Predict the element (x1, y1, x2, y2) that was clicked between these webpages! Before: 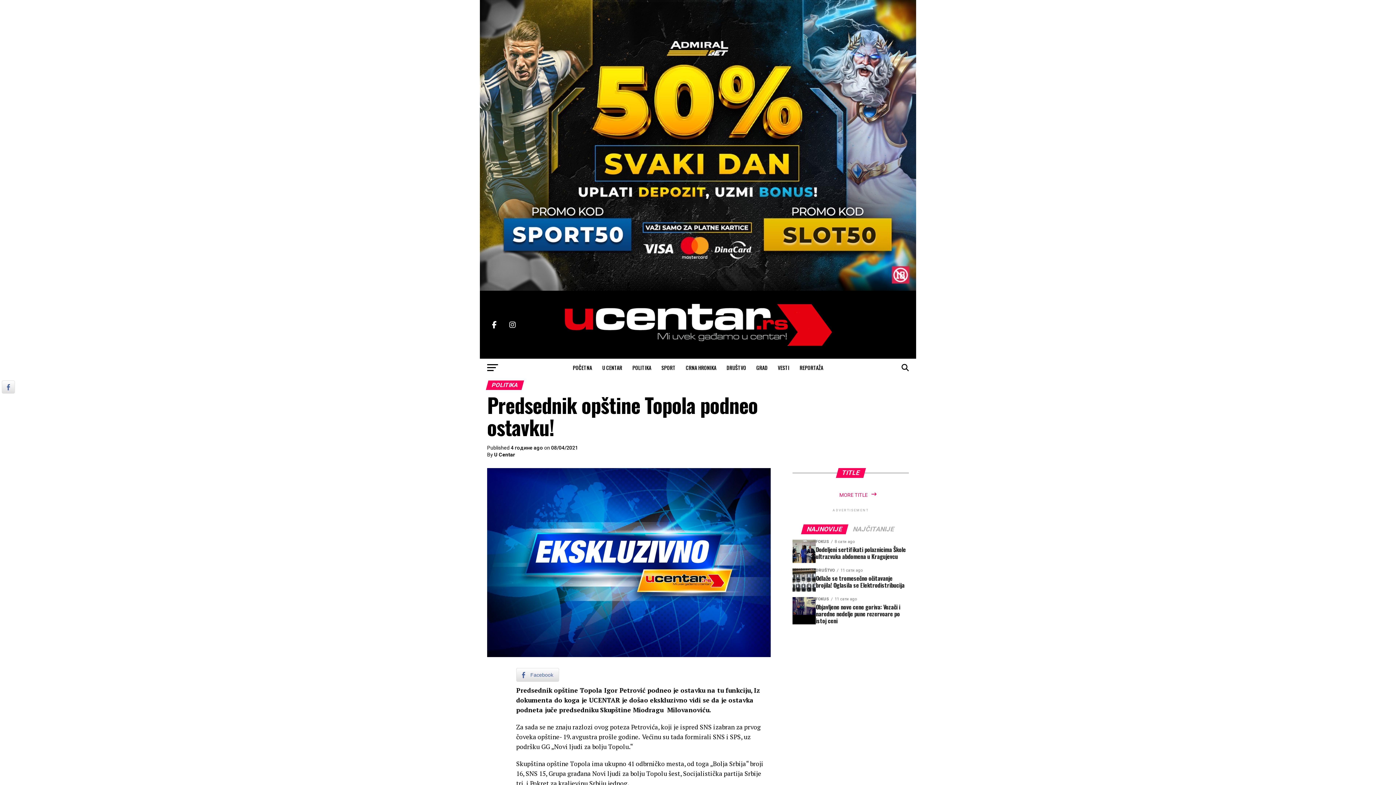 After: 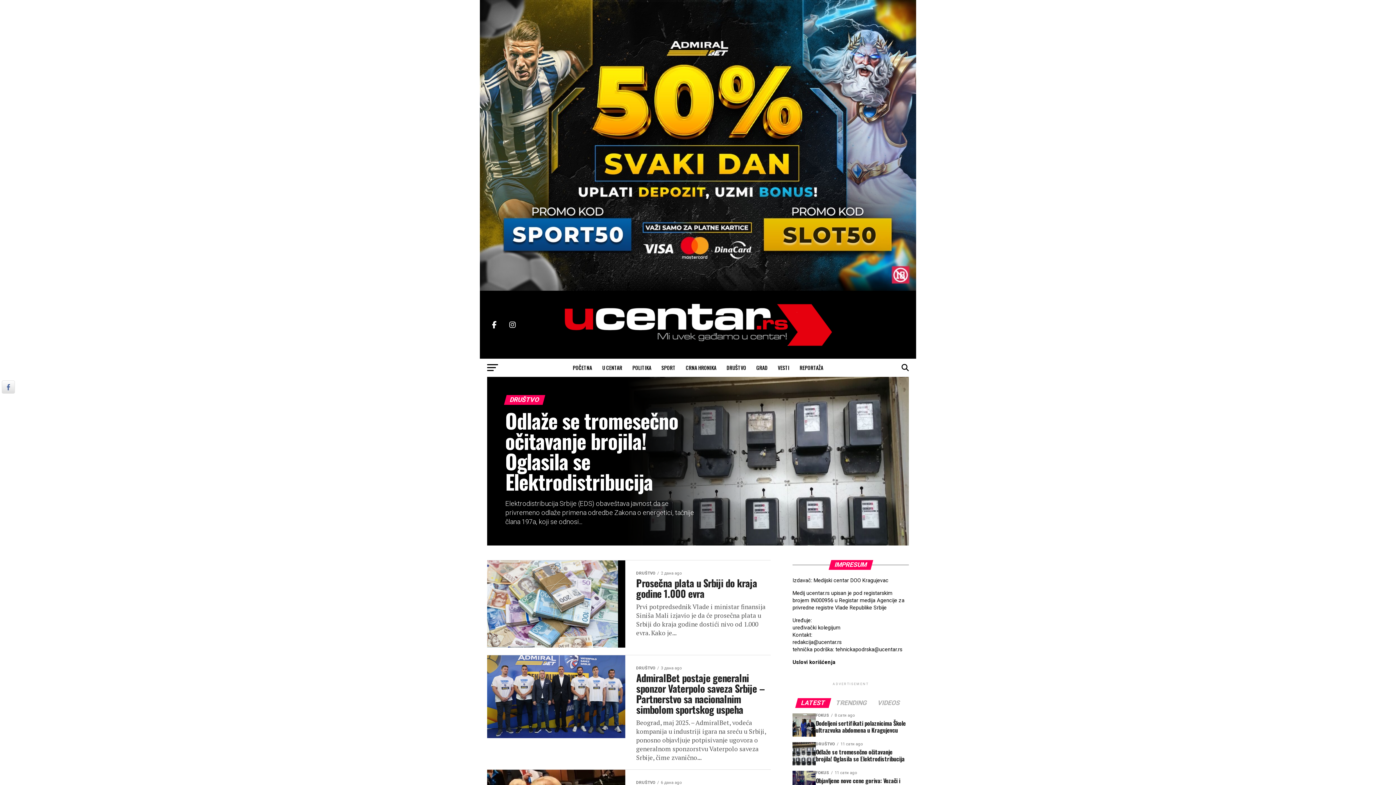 Action: bbox: (722, 358, 750, 377) label: DRUŠTVO